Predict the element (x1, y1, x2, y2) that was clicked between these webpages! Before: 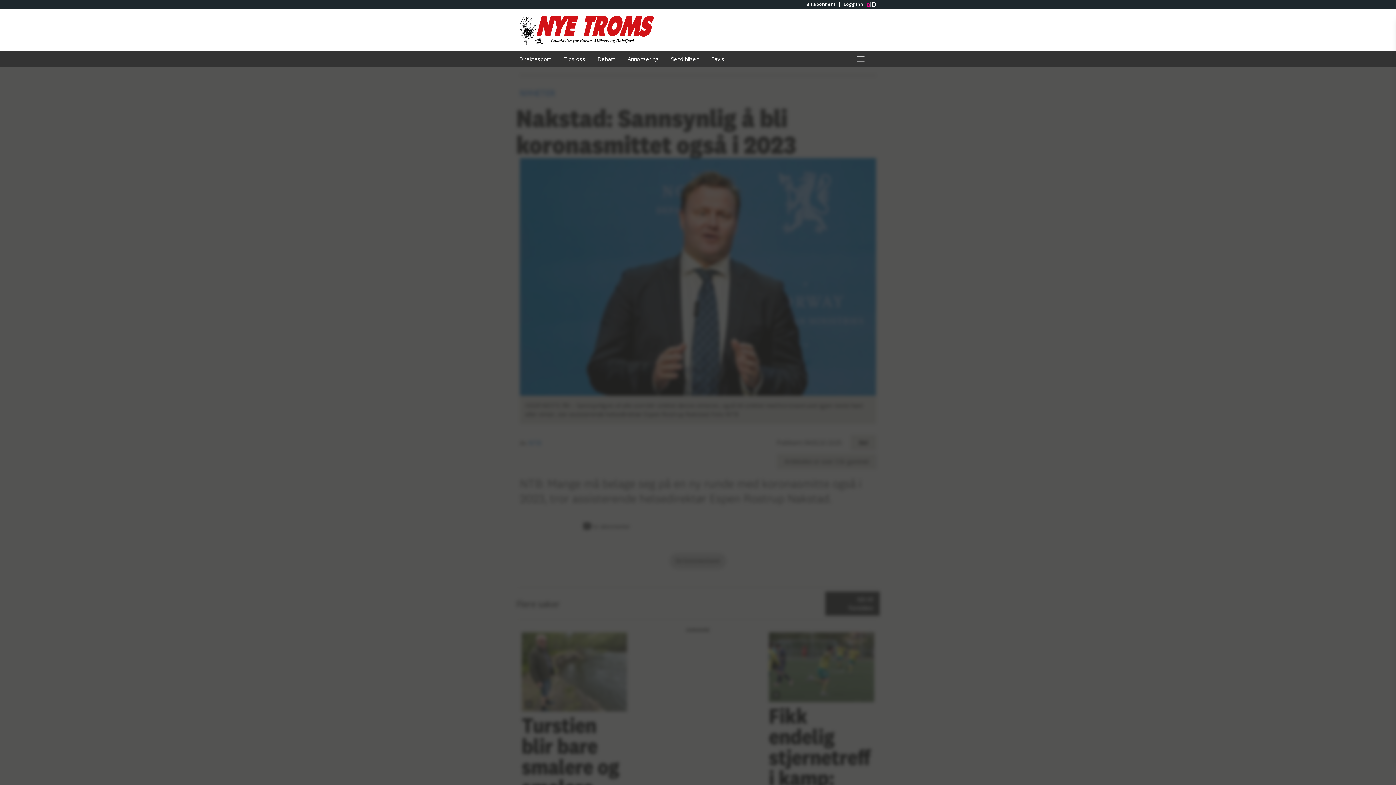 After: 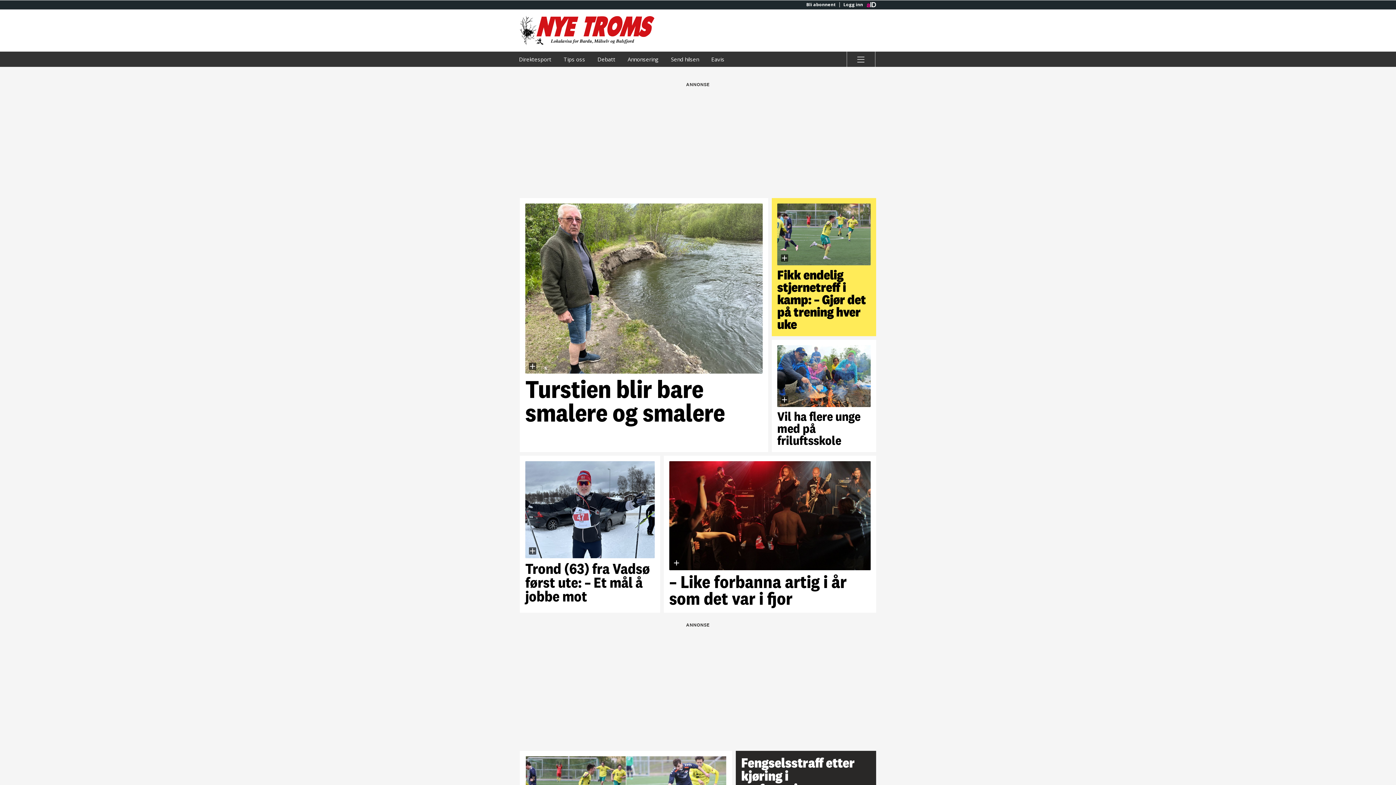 Action: bbox: (520, 15, 698, 44) label: Gå til Nye Troms hovedside